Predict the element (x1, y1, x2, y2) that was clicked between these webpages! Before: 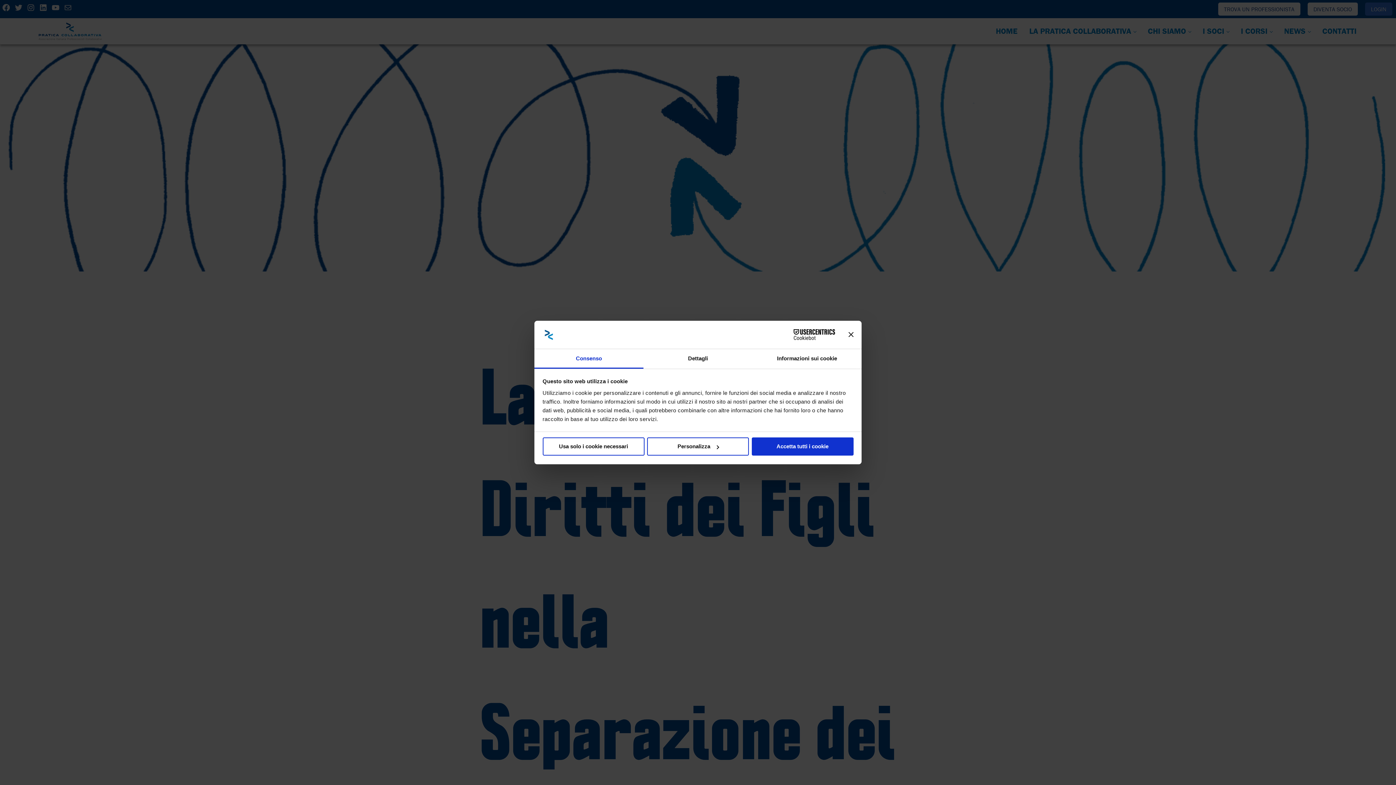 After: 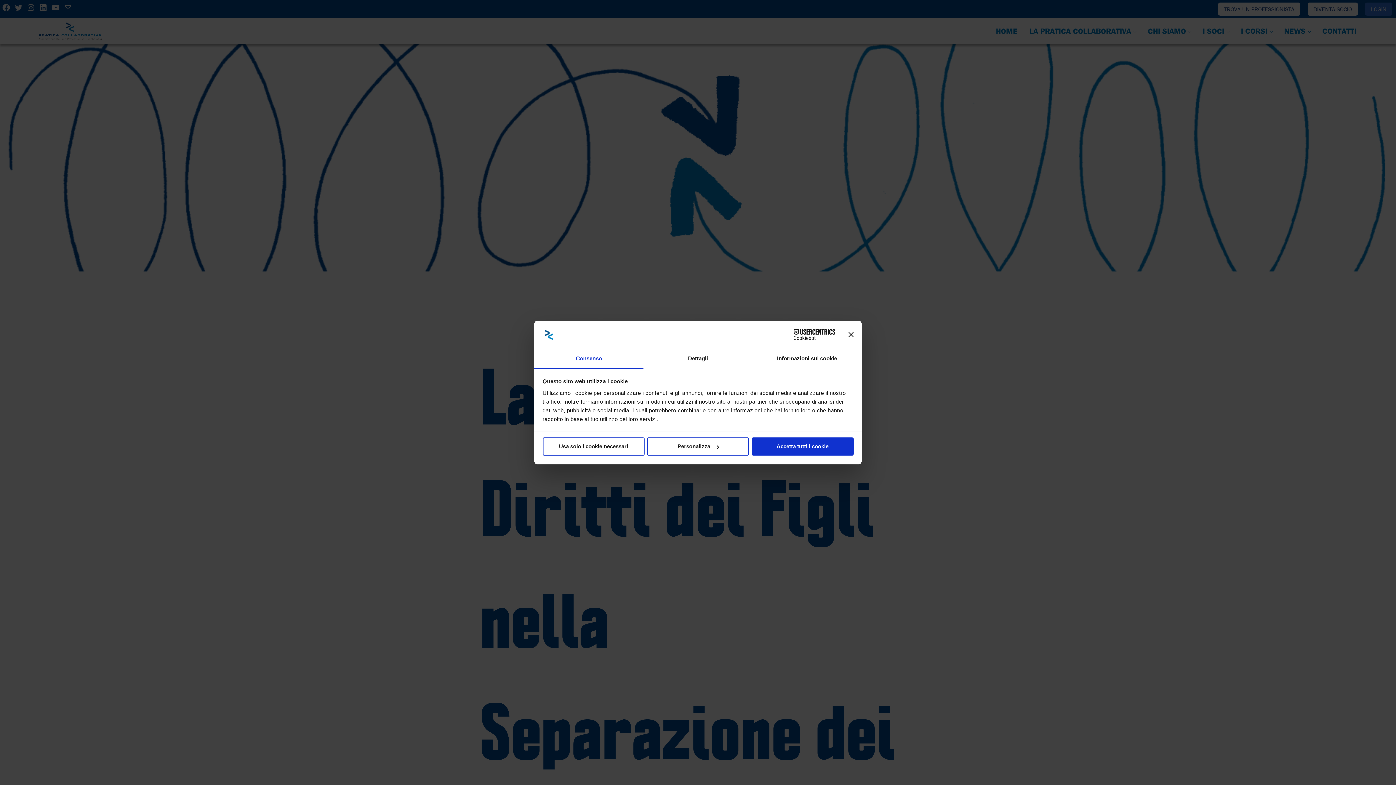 Action: label: Cookiebot - opens in a new window bbox: (771, 329, 835, 340)